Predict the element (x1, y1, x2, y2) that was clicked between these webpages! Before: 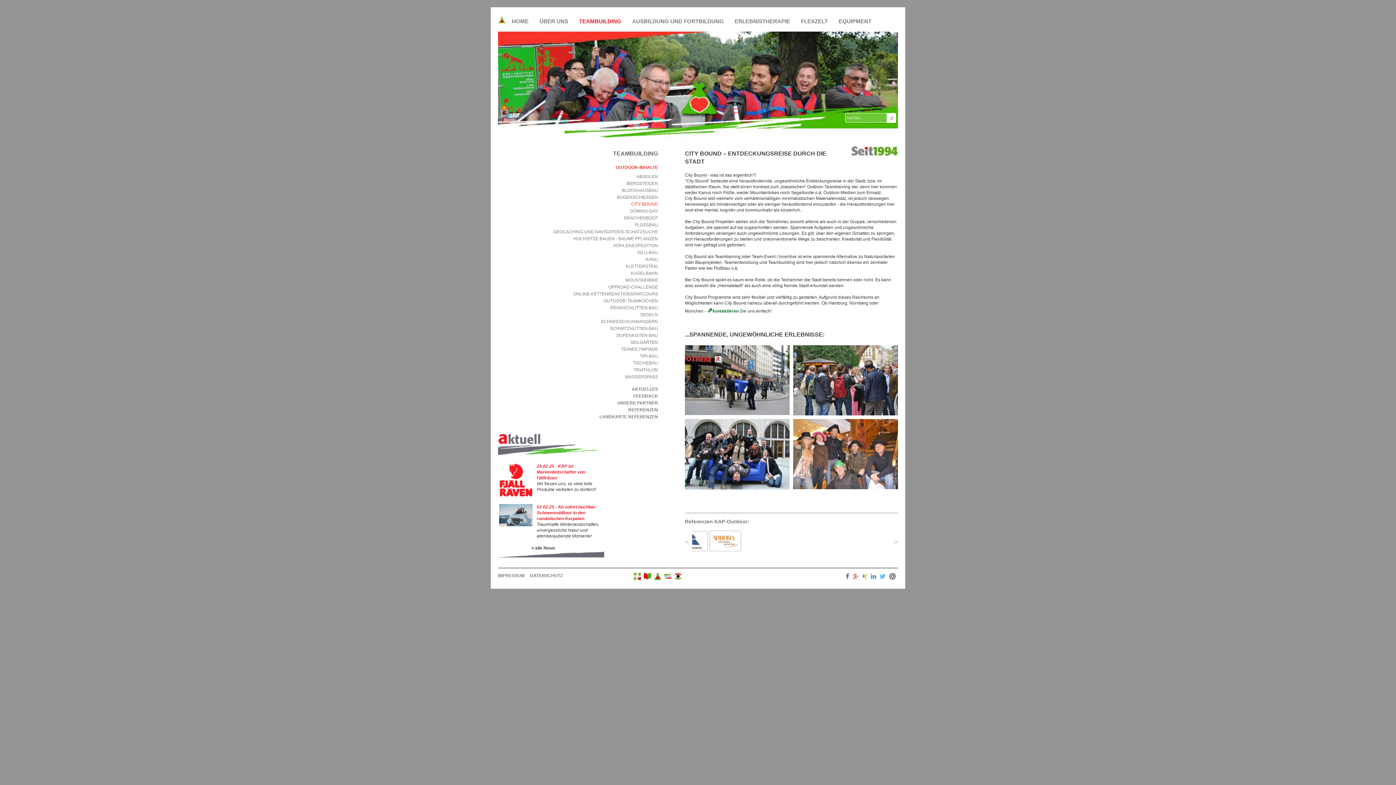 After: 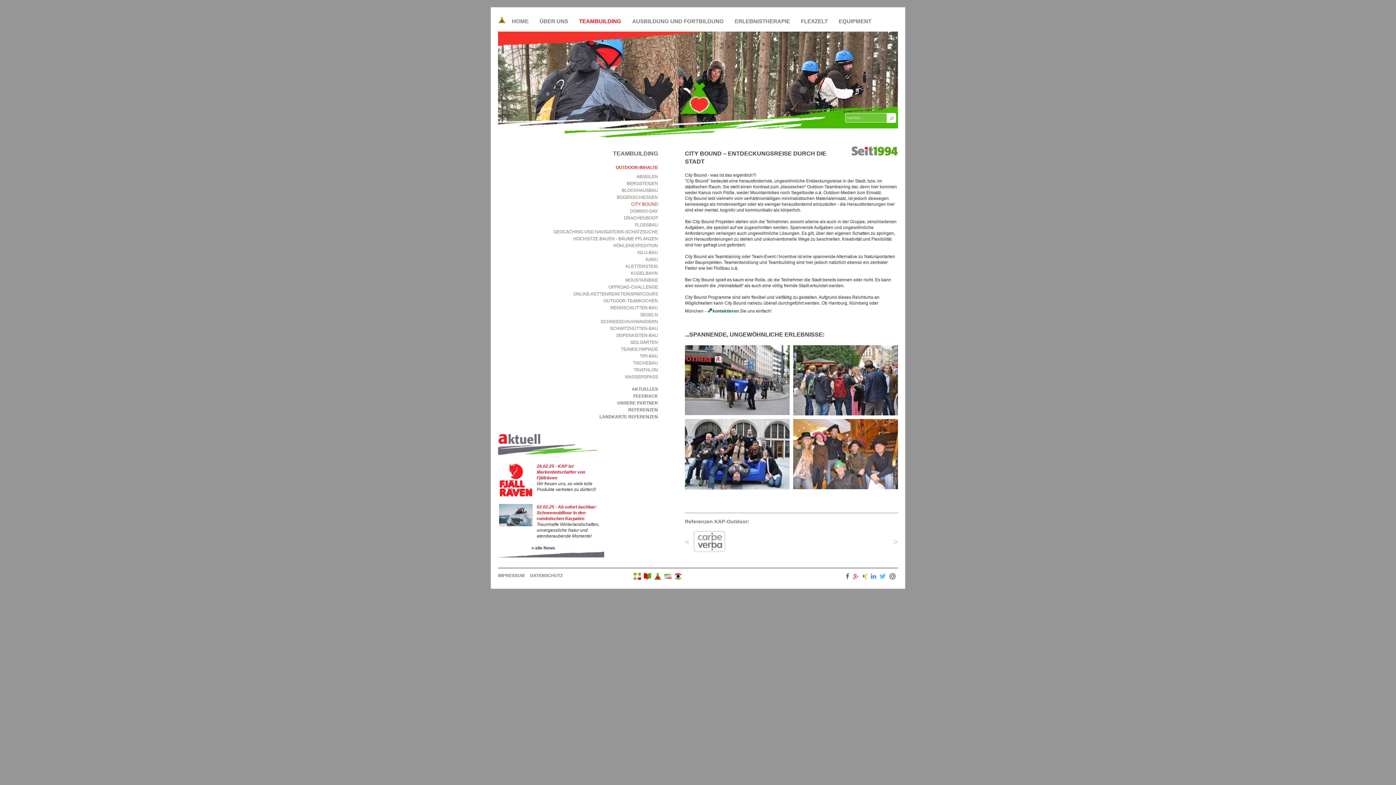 Action: bbox: (889, 573, 896, 581)